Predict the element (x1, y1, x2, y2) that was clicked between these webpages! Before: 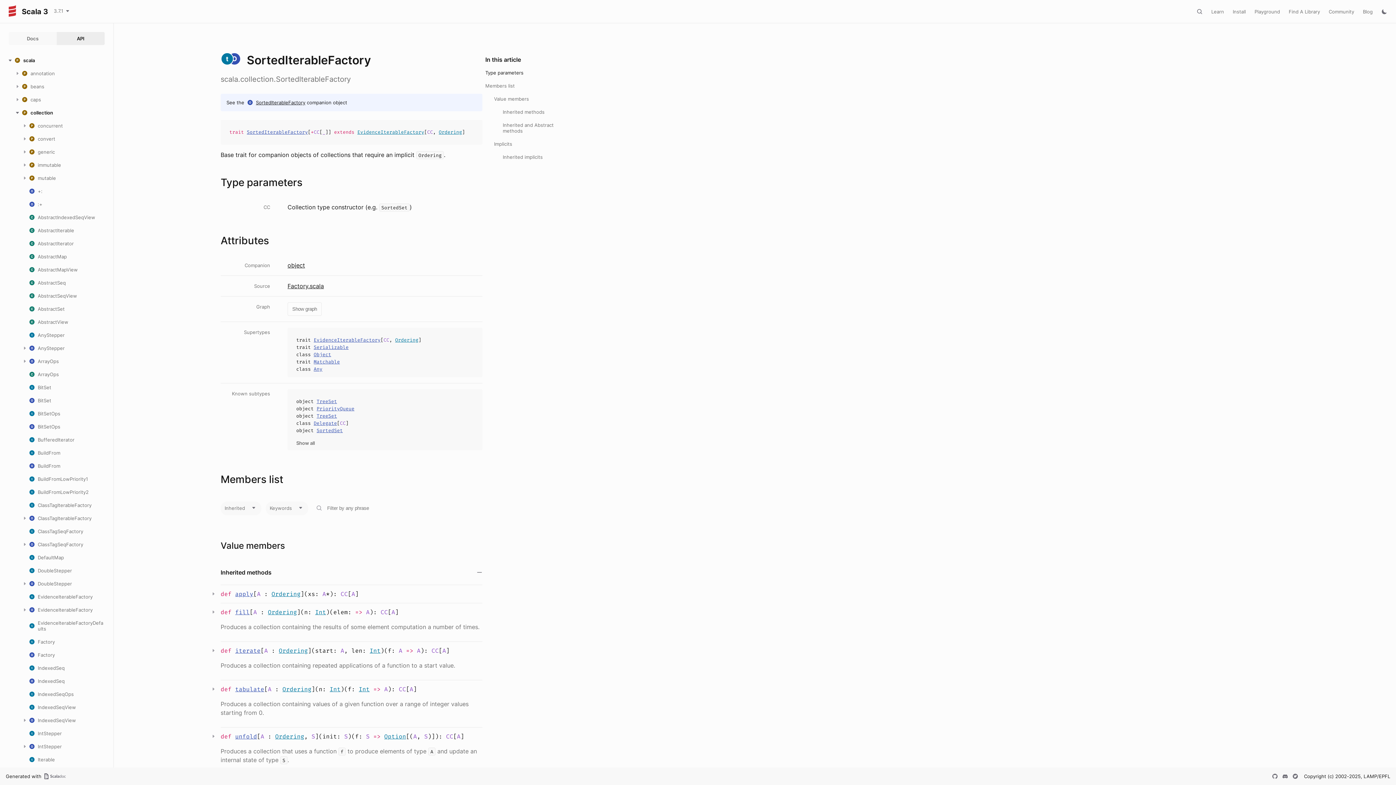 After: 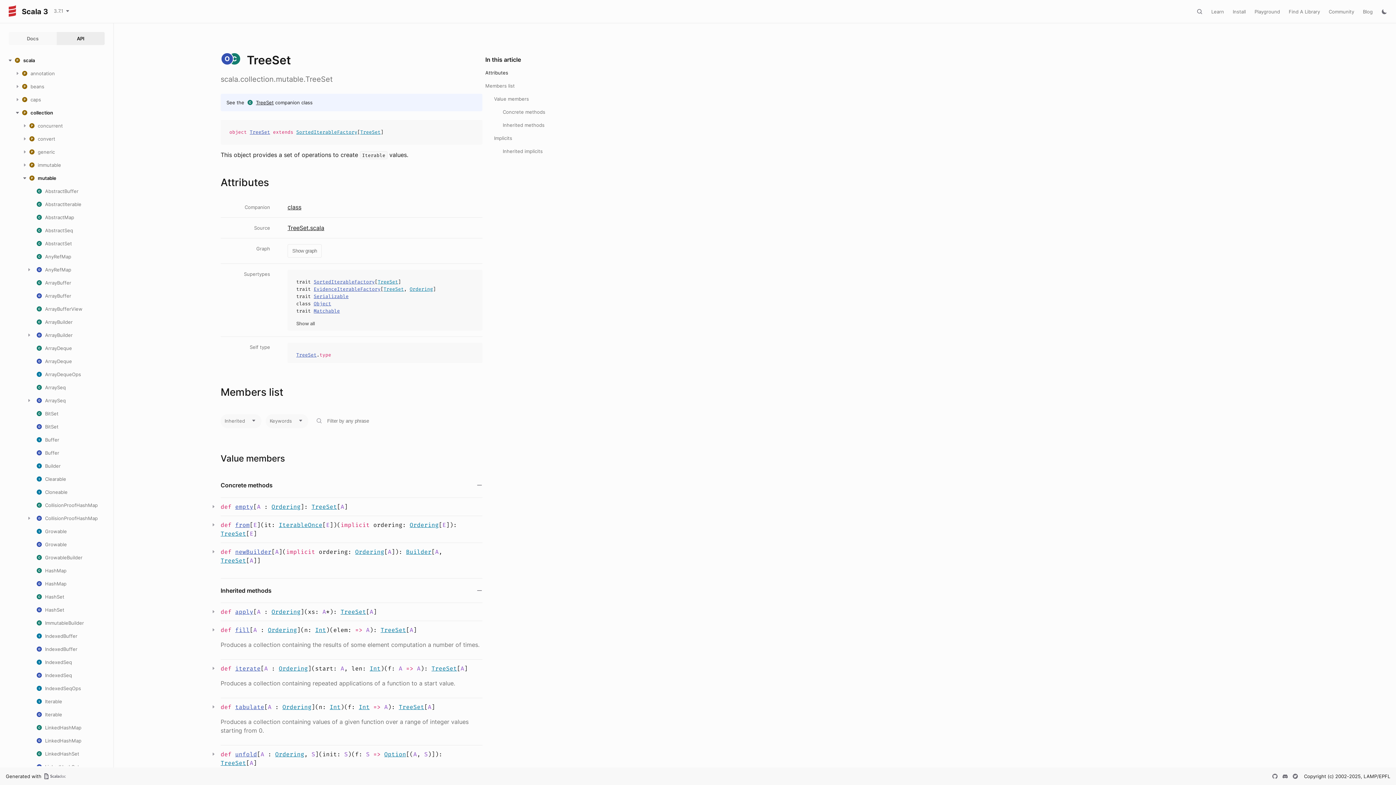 Action: label: TreeSet bbox: (316, 413, 337, 419)